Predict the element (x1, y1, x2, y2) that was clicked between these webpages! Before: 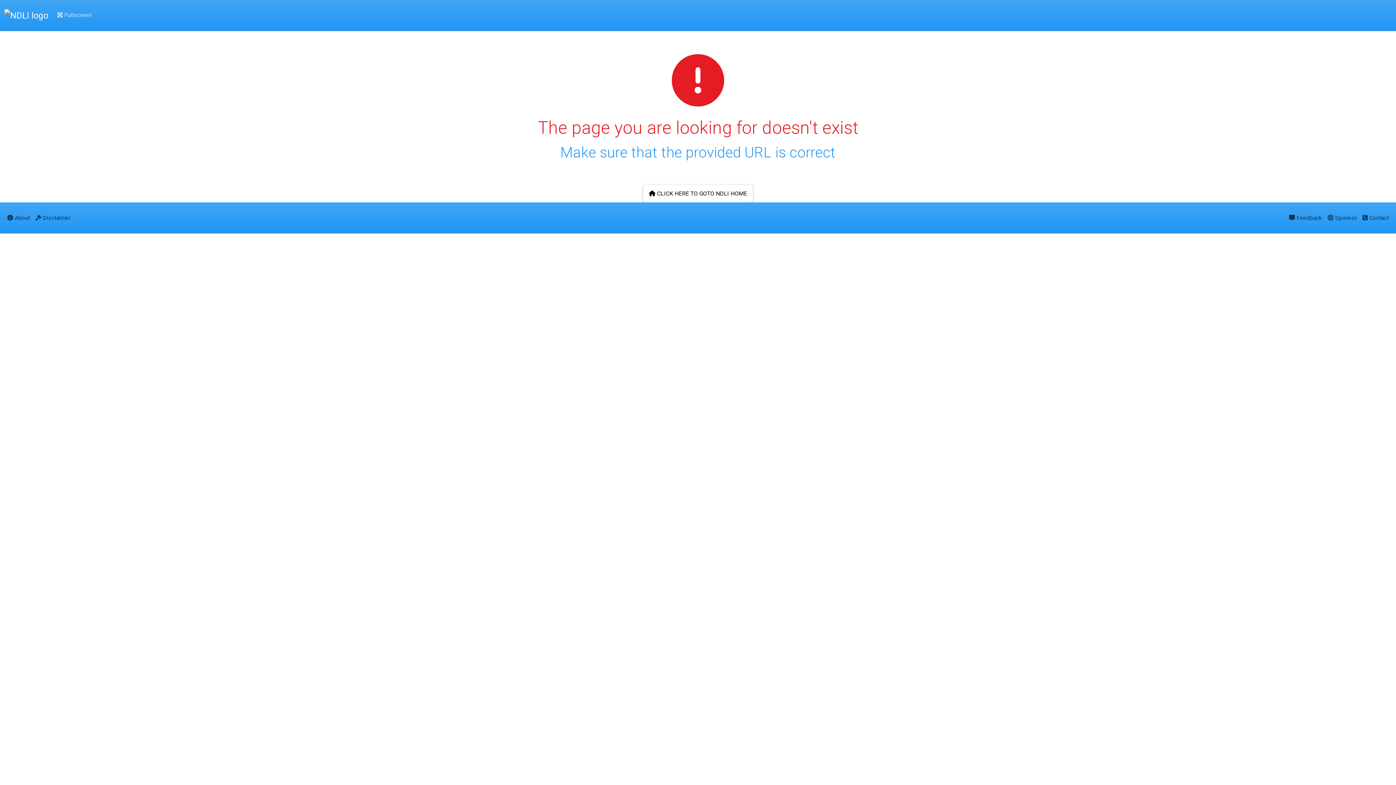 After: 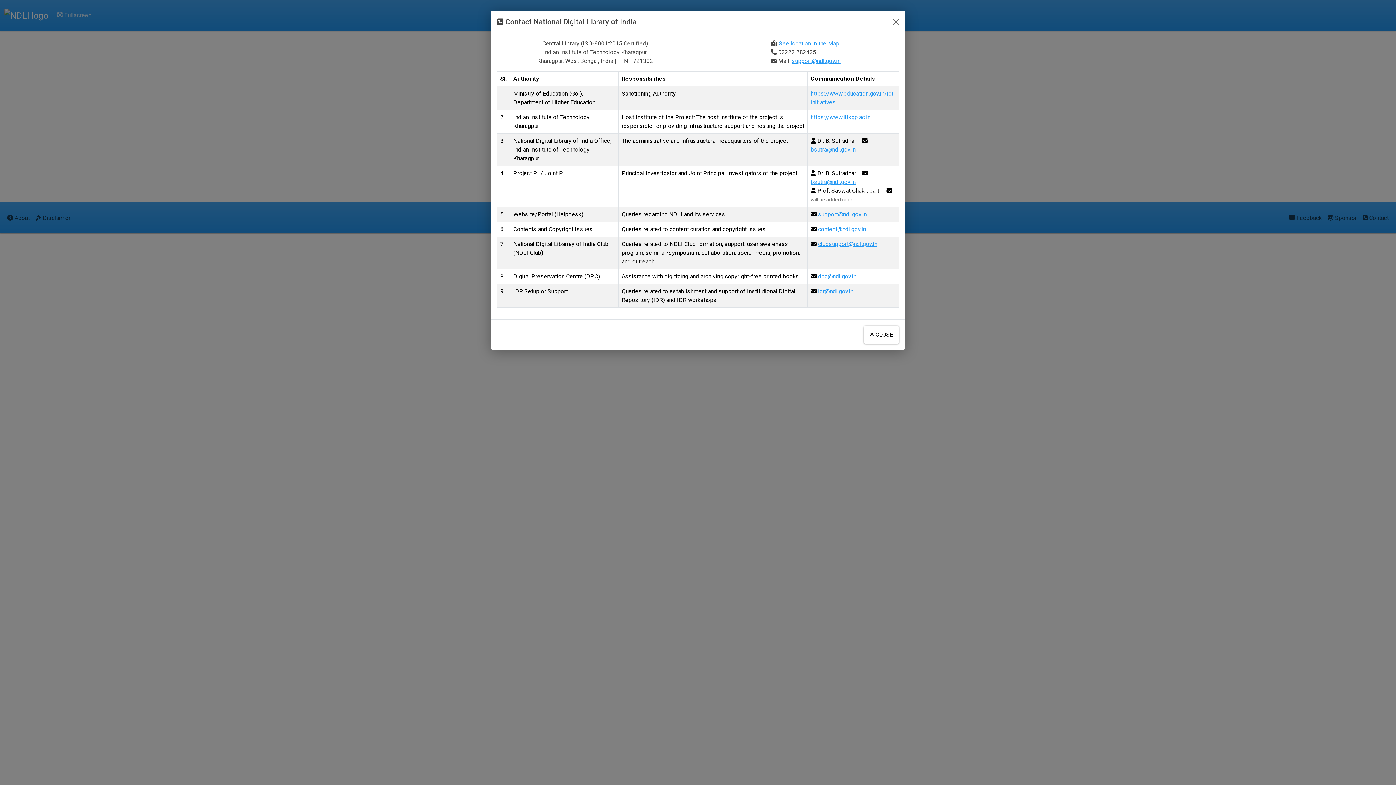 Action: label:  Contact bbox: (1360, 208, 1392, 227)